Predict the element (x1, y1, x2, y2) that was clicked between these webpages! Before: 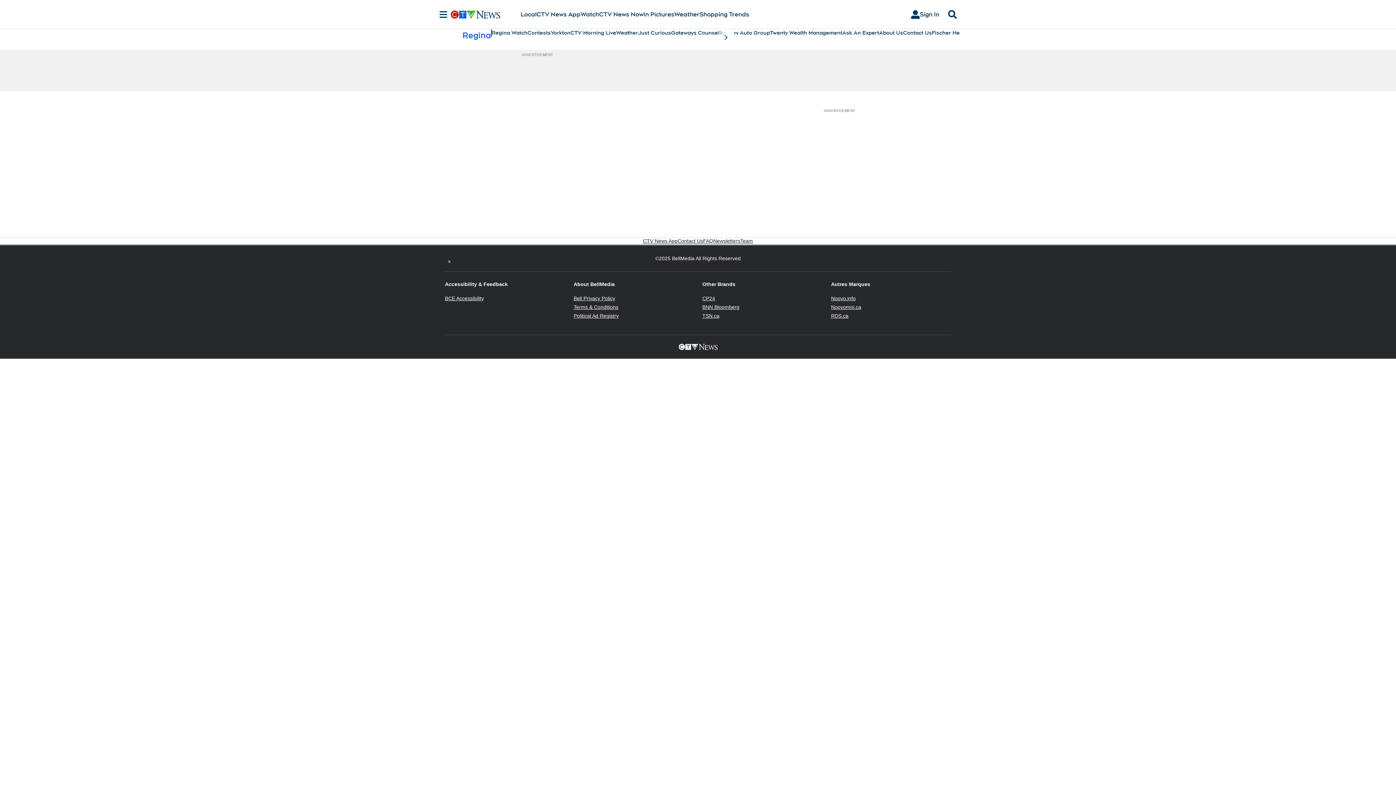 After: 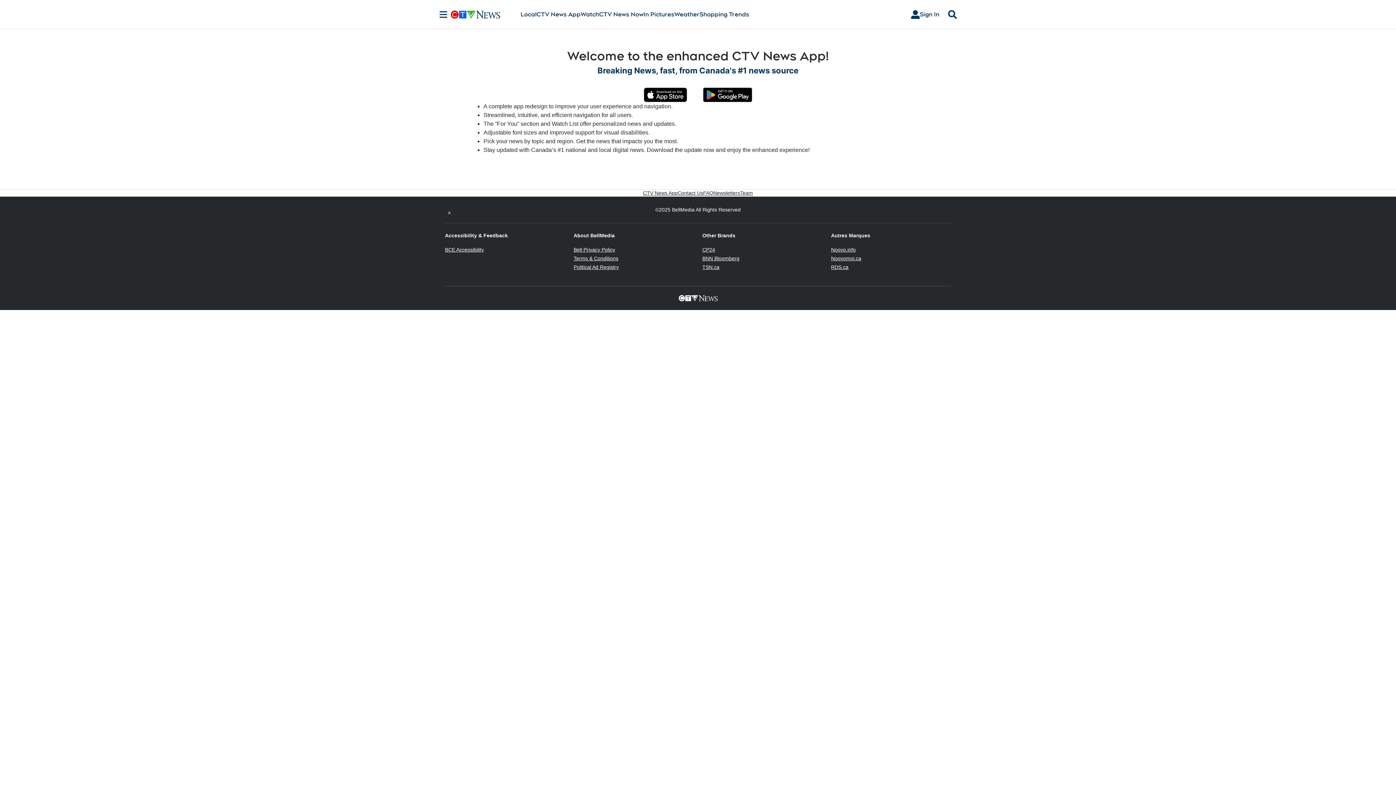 Action: label: CTV News App bbox: (536, 10, 580, 18)